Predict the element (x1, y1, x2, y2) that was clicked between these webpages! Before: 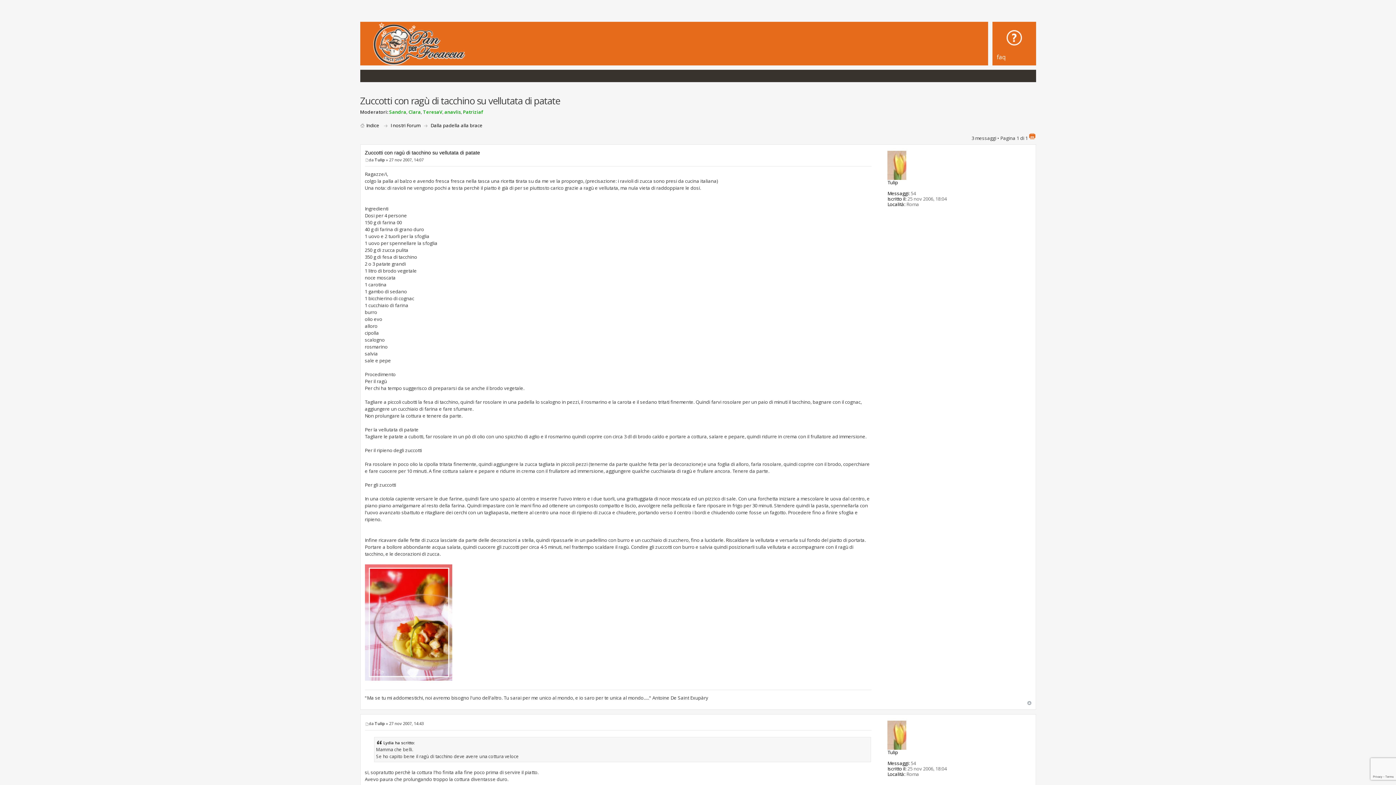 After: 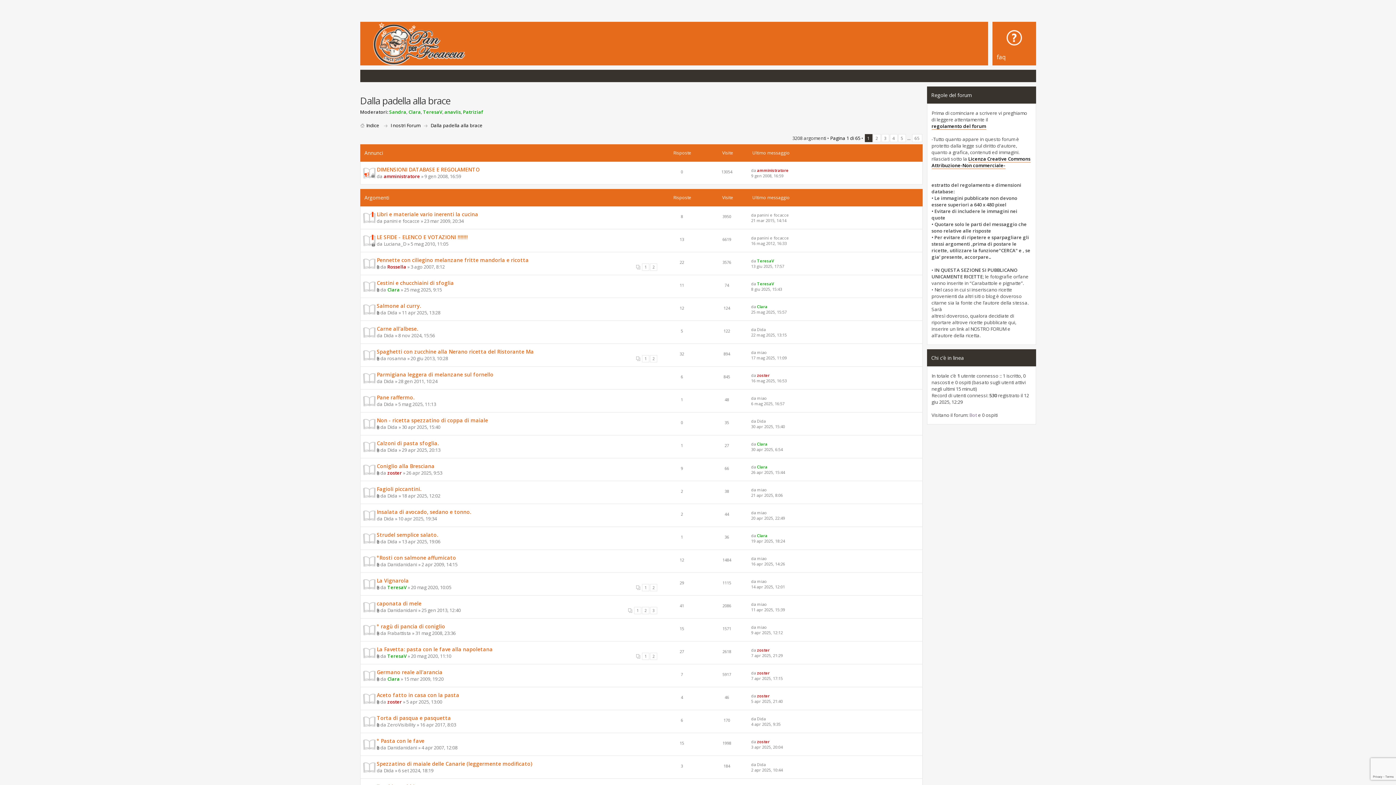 Action: bbox: (430, 122, 482, 128) label: Dalla padella alla brace